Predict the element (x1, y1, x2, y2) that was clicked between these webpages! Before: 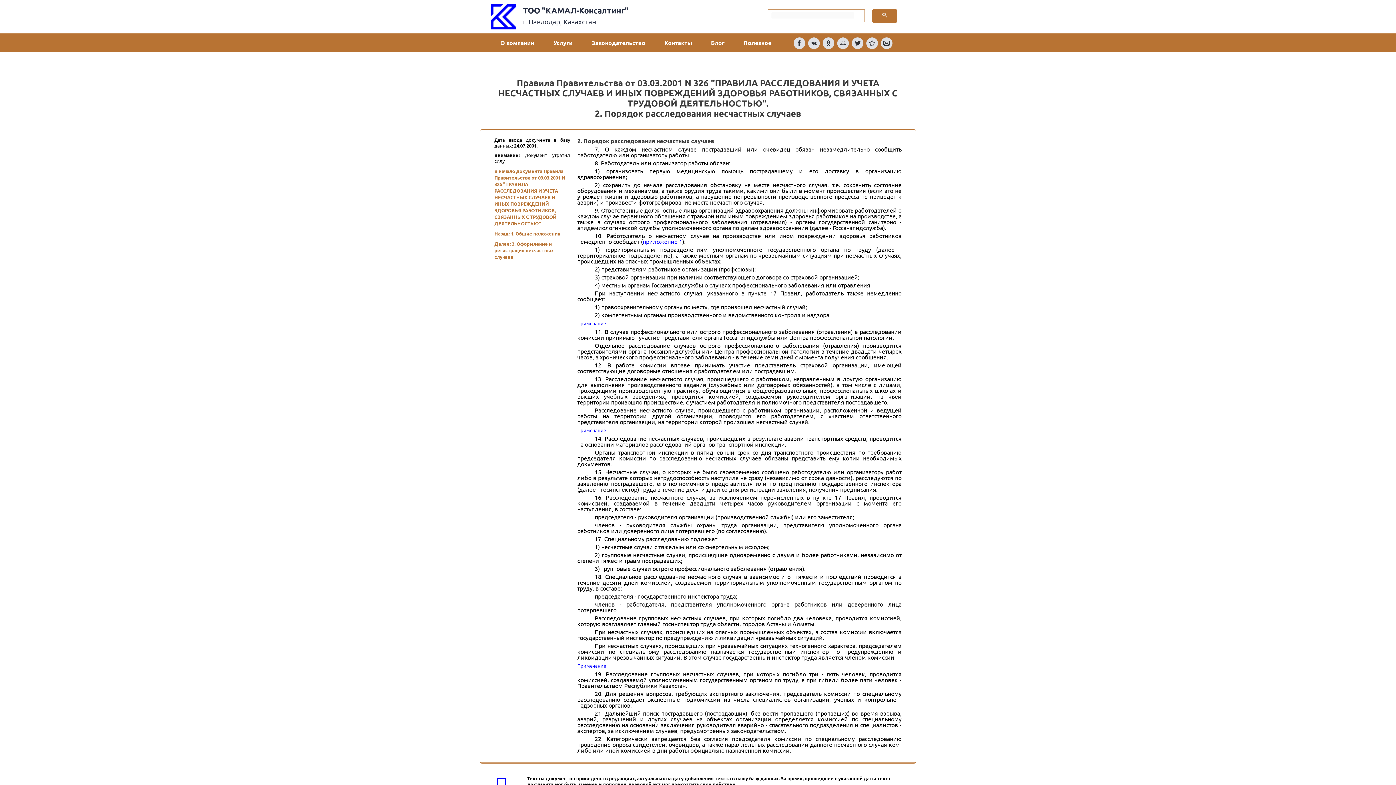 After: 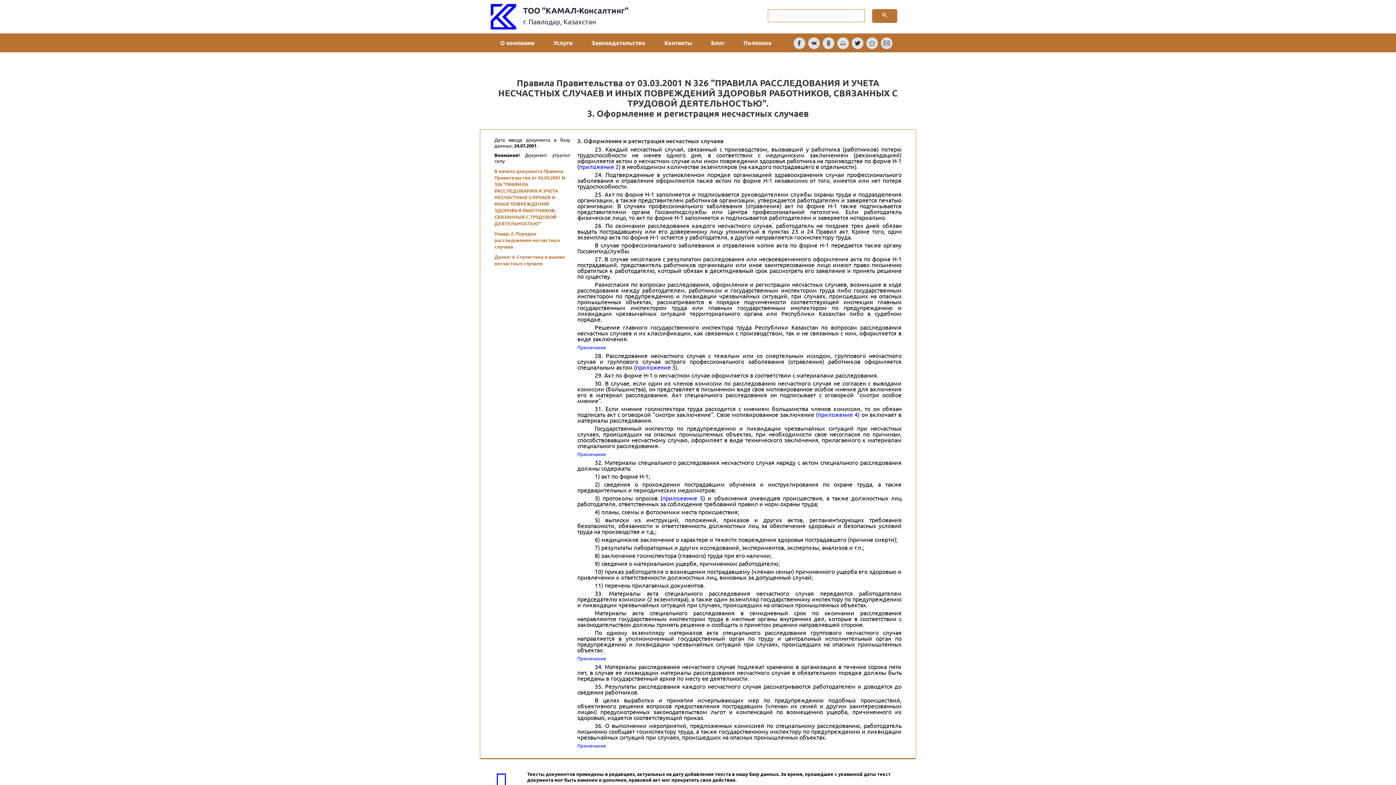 Action: label: Далее: 3. Оформление и регистрация несчастных случаев bbox: (494, 240, 553, 260)